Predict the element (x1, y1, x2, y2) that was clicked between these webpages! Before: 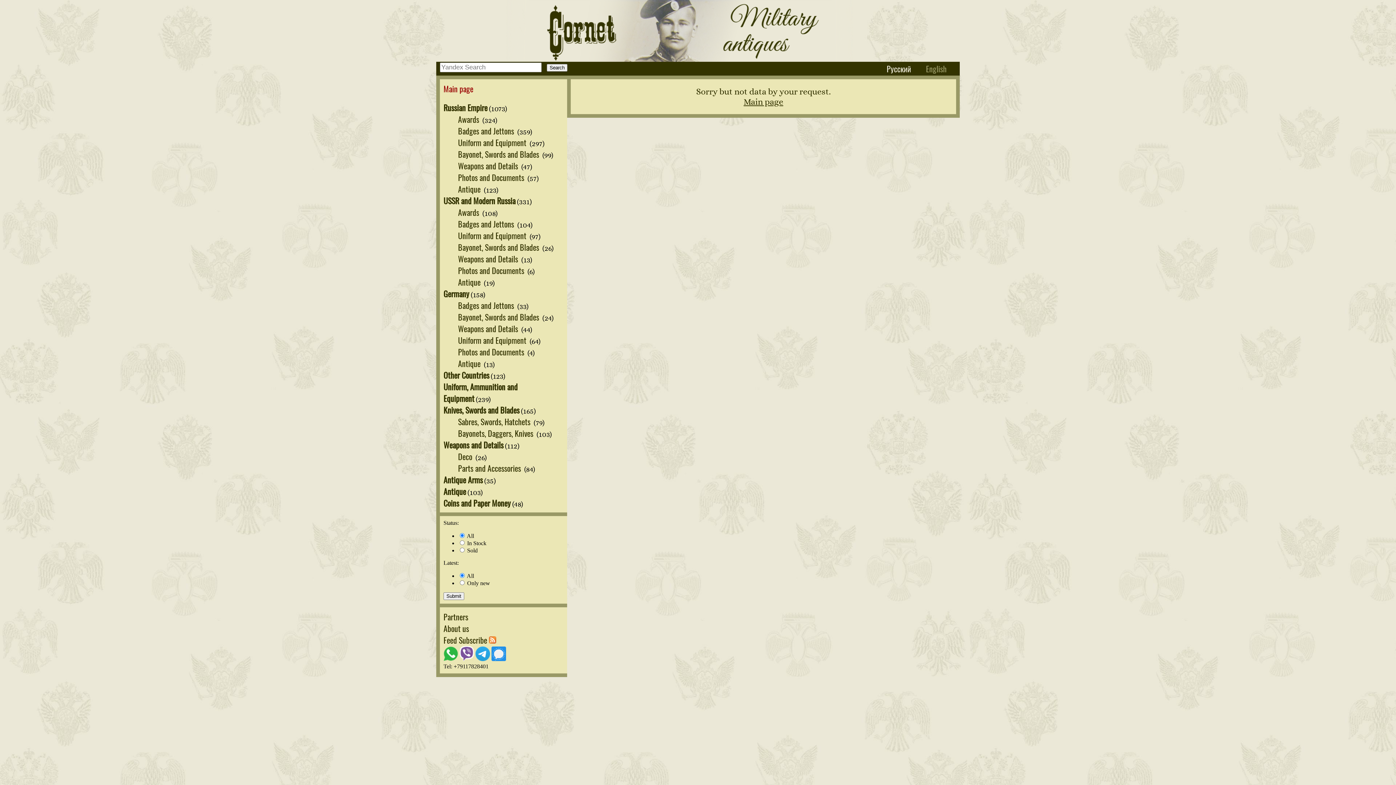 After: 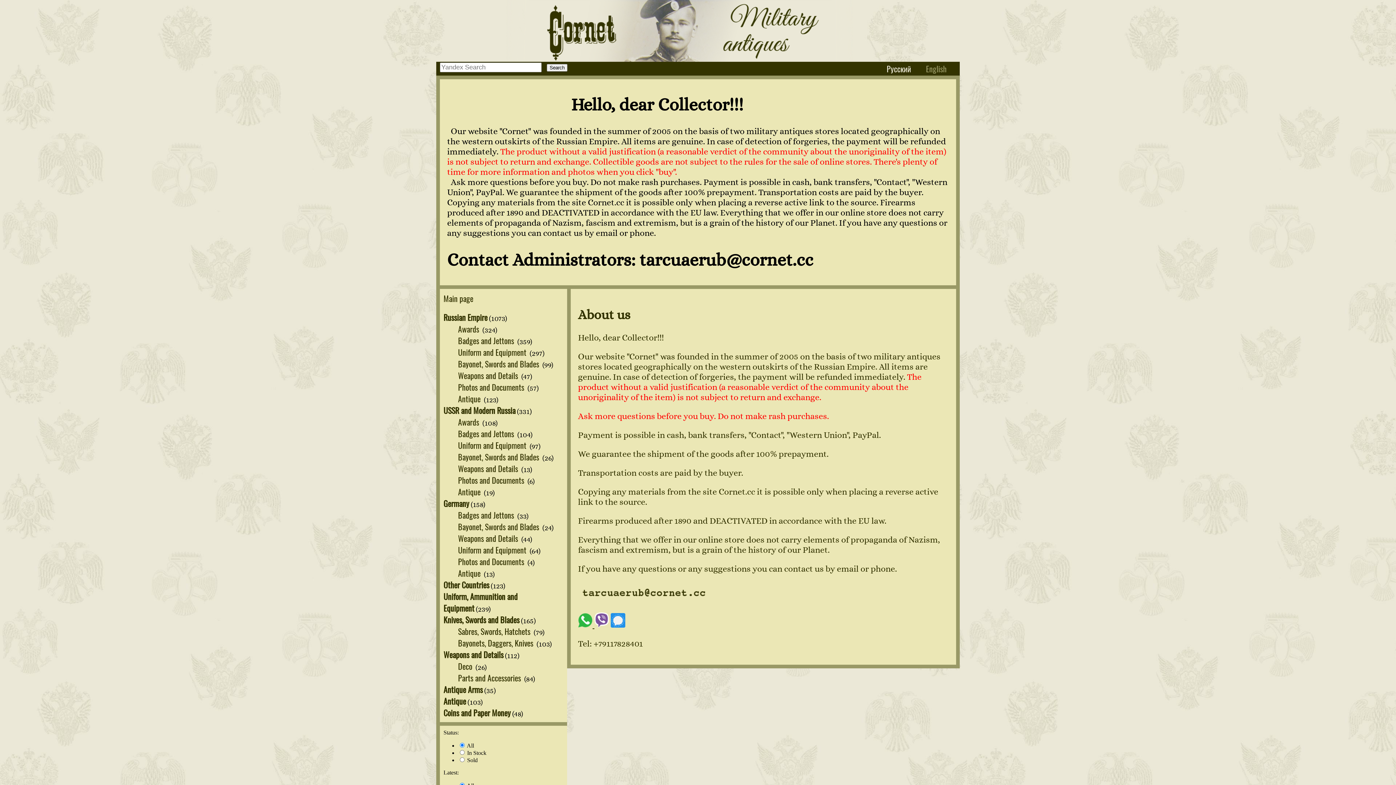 Action: bbox: (443, 622, 469, 634) label: About us